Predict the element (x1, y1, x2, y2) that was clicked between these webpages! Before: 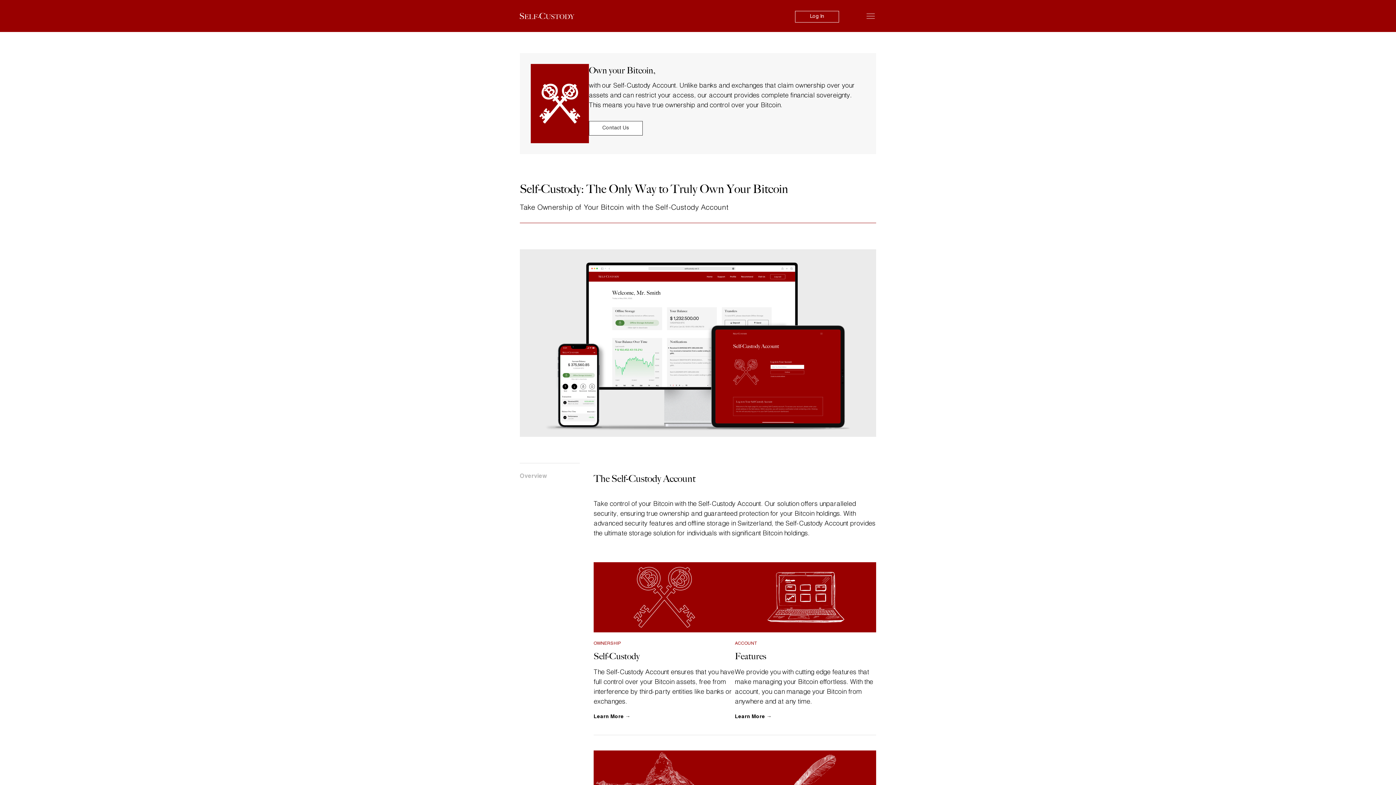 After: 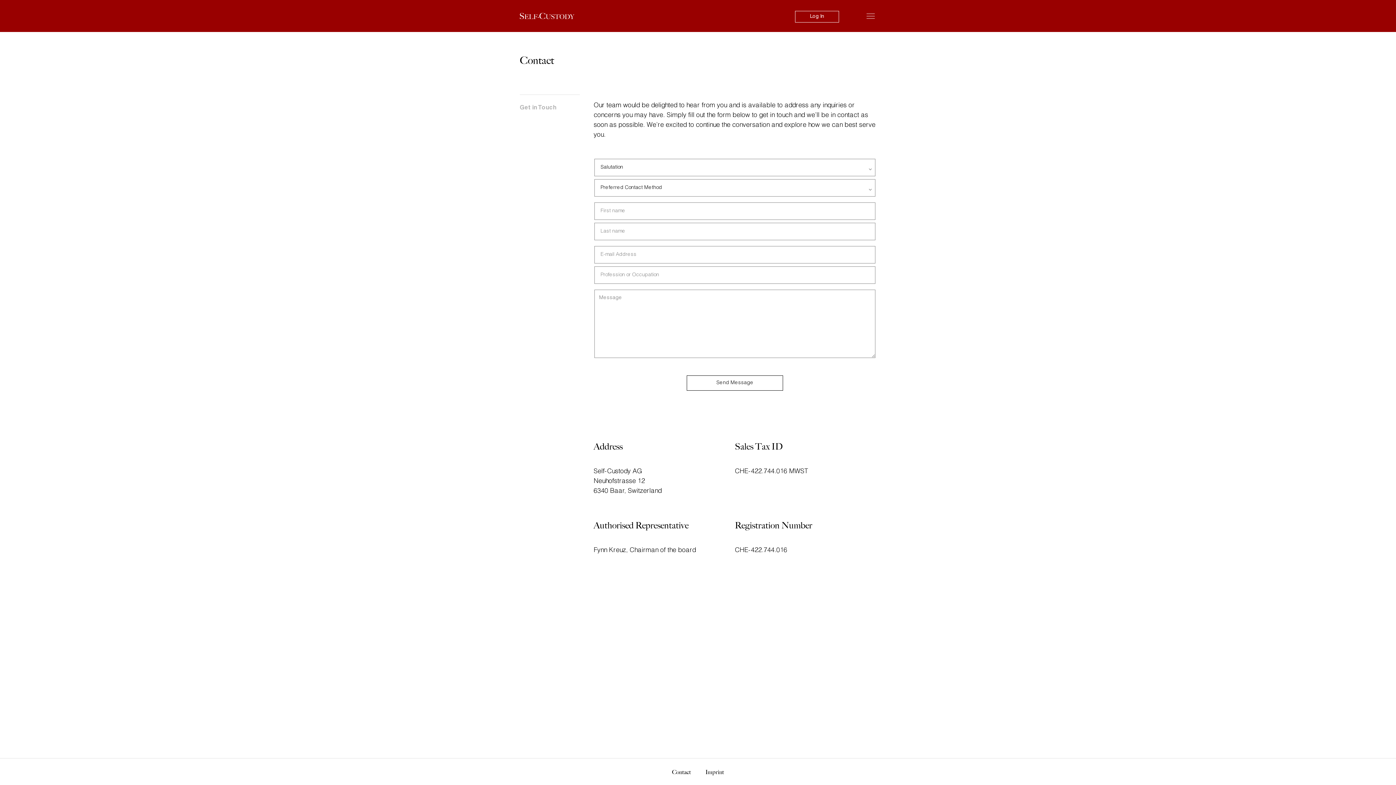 Action: label: Contact Us bbox: (589, 121, 642, 135)